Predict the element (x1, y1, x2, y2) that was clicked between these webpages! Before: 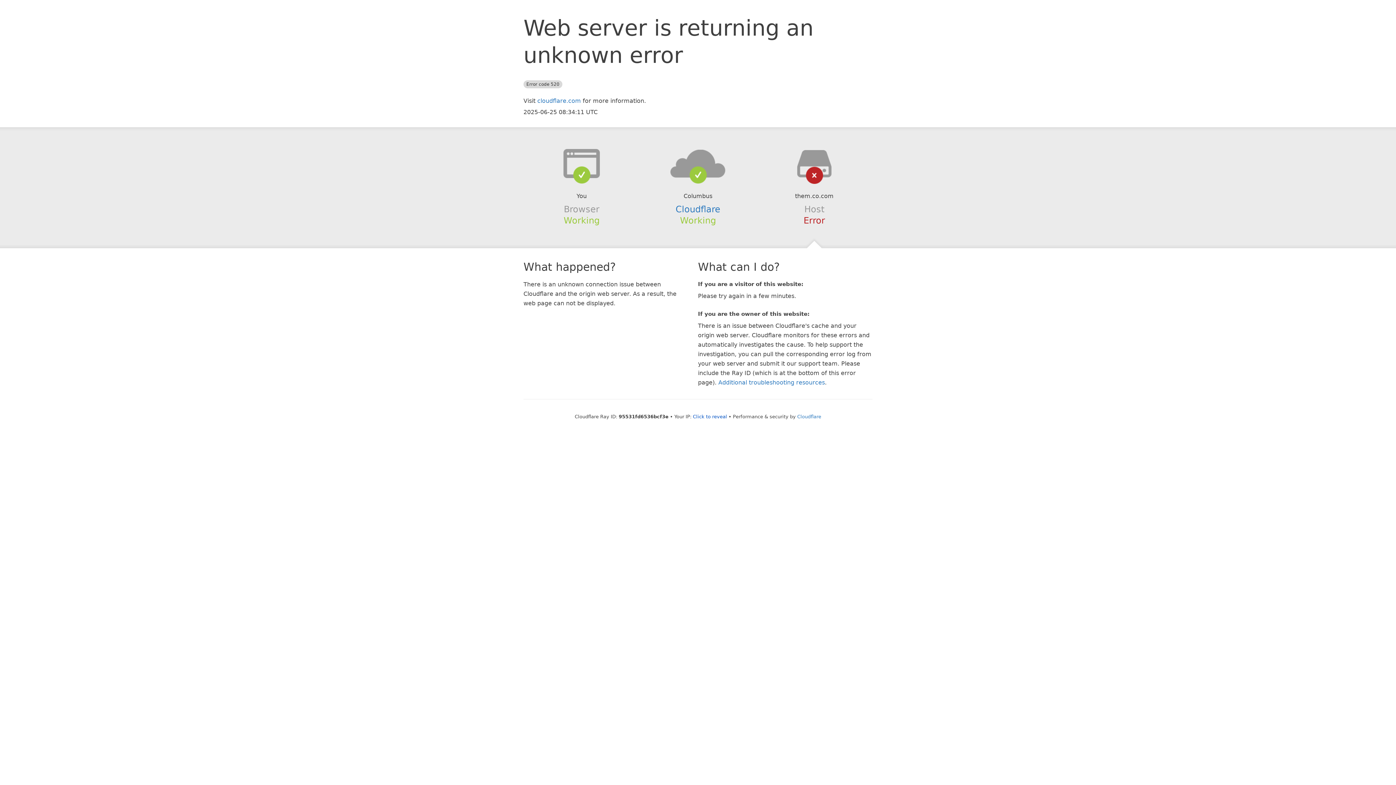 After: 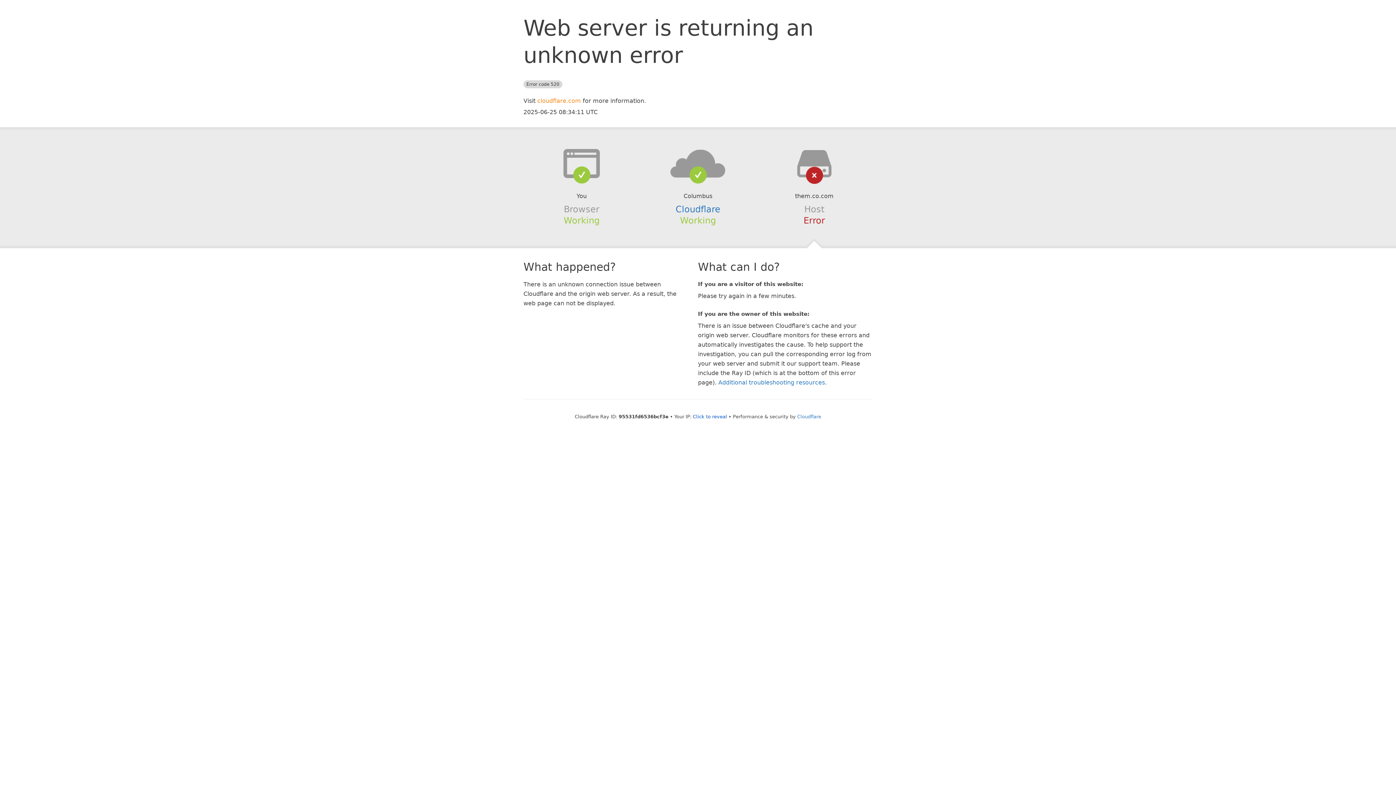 Action: bbox: (537, 97, 581, 104) label: cloudflare.com